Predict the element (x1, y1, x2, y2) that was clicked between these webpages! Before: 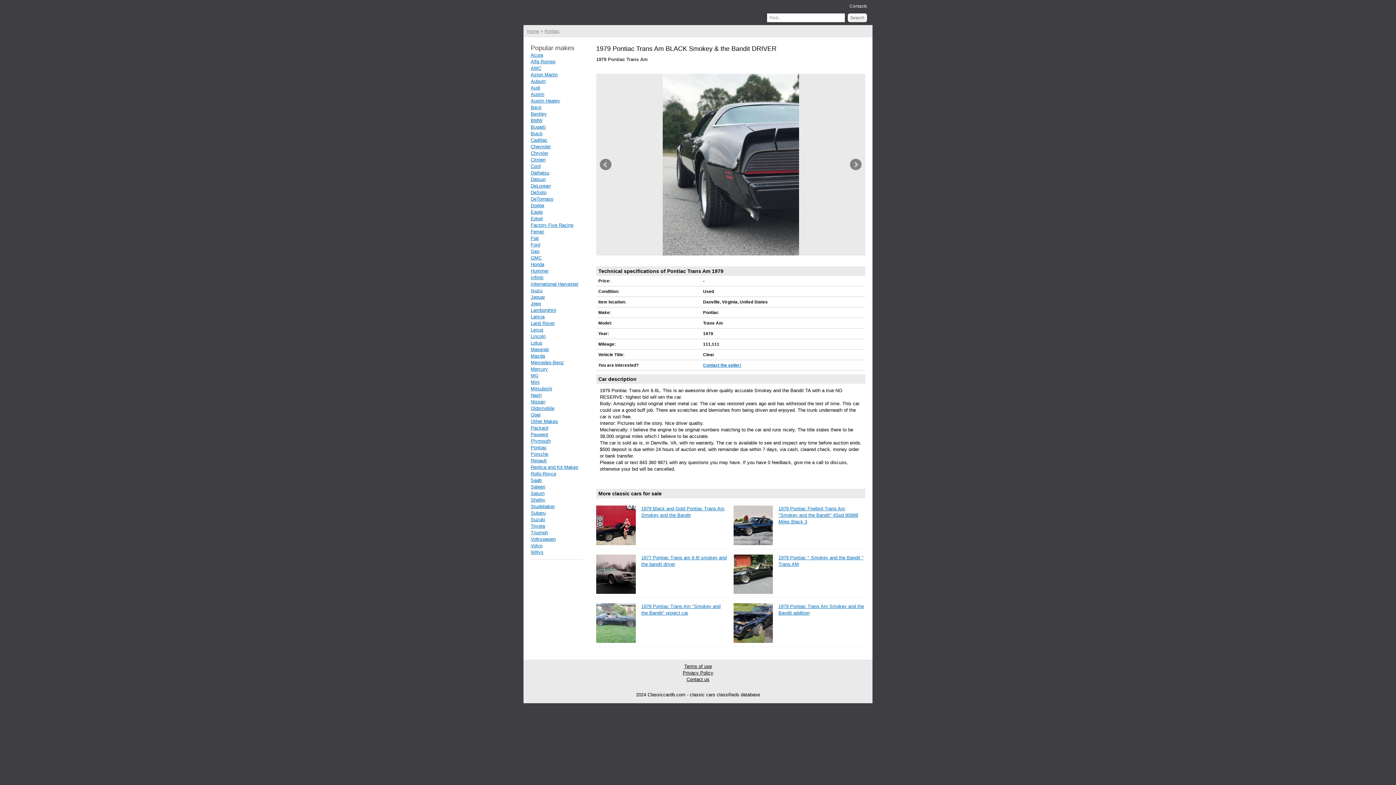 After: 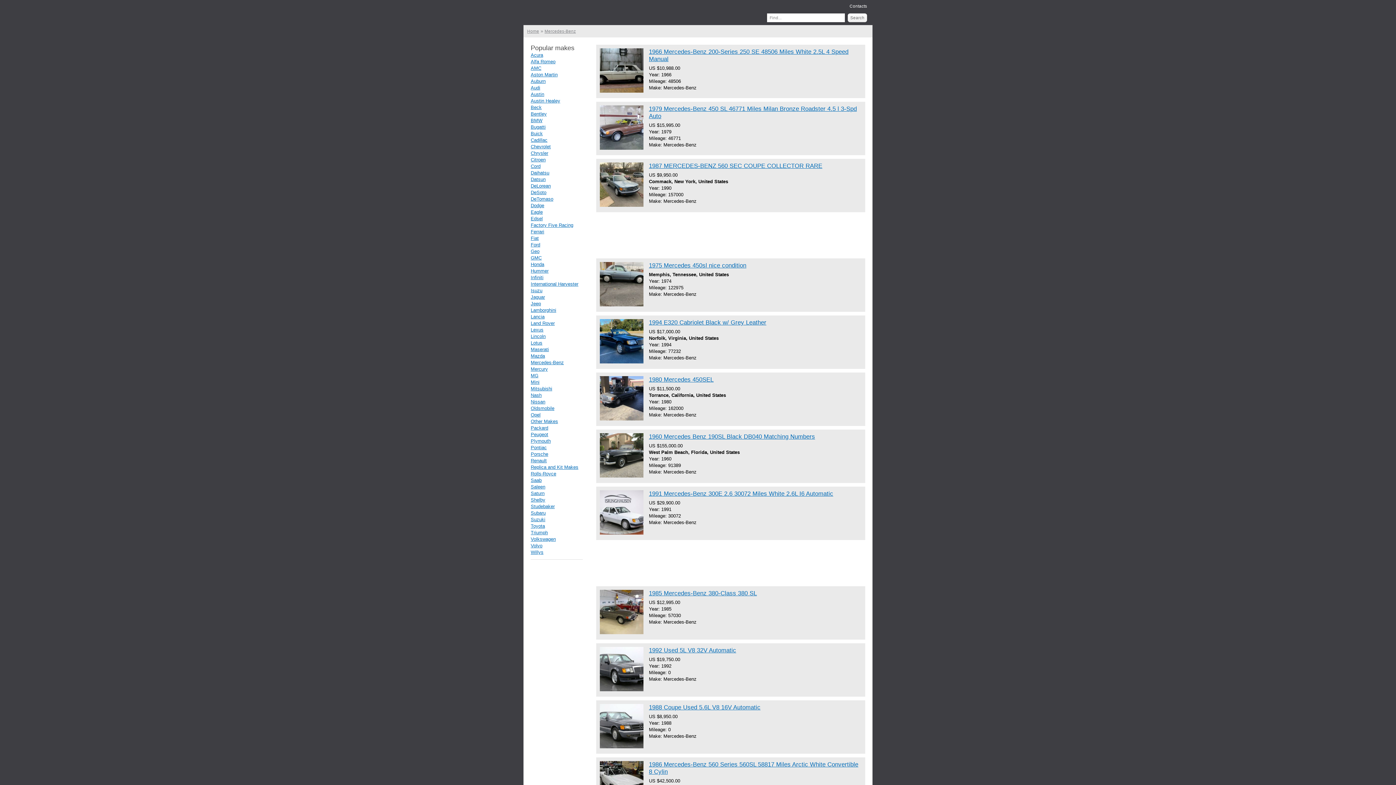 Action: label: Mercedes-Benz bbox: (530, 360, 564, 365)